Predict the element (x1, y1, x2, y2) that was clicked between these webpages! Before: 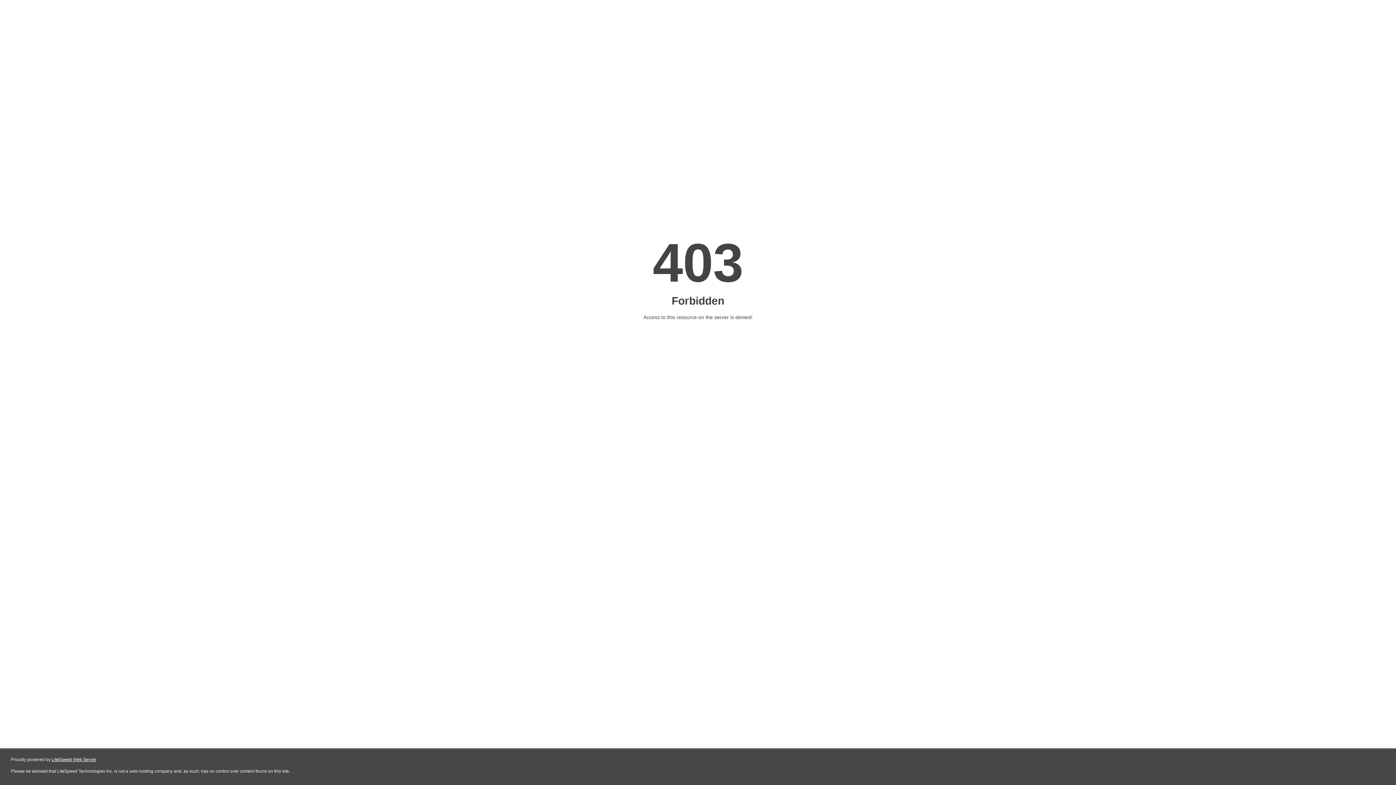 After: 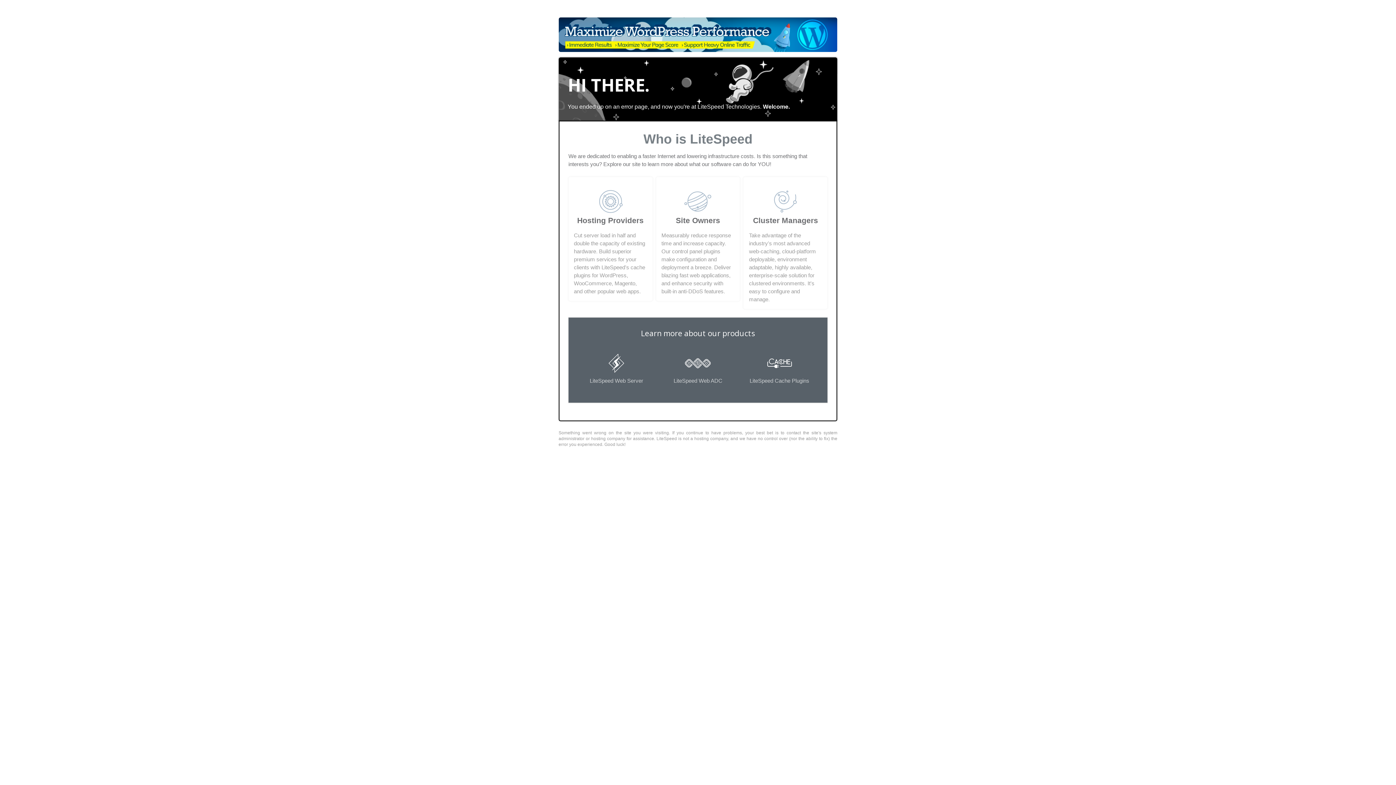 Action: bbox: (51, 757, 96, 762) label: LiteSpeed Web Server